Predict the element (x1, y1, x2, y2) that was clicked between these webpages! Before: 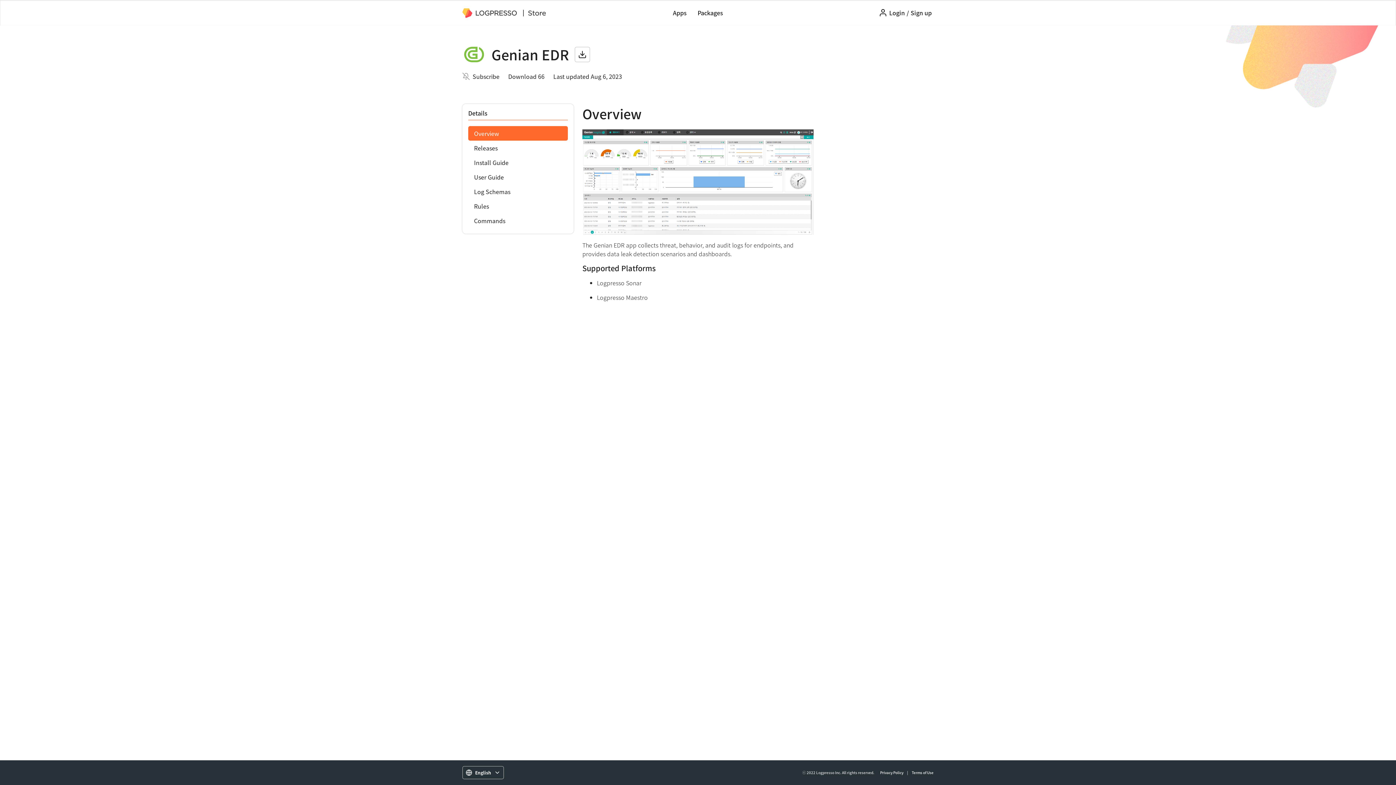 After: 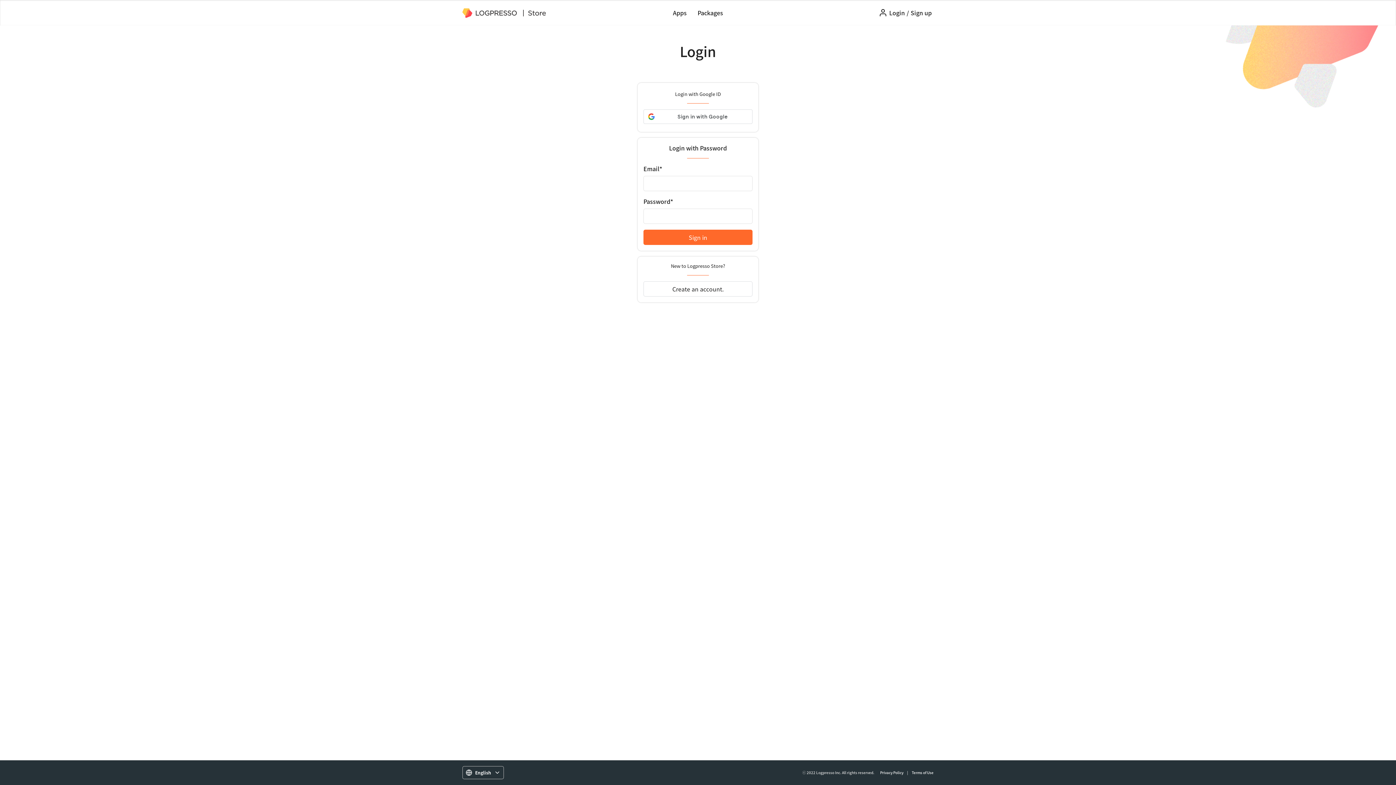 Action: bbox: (878, 8, 887, 17)